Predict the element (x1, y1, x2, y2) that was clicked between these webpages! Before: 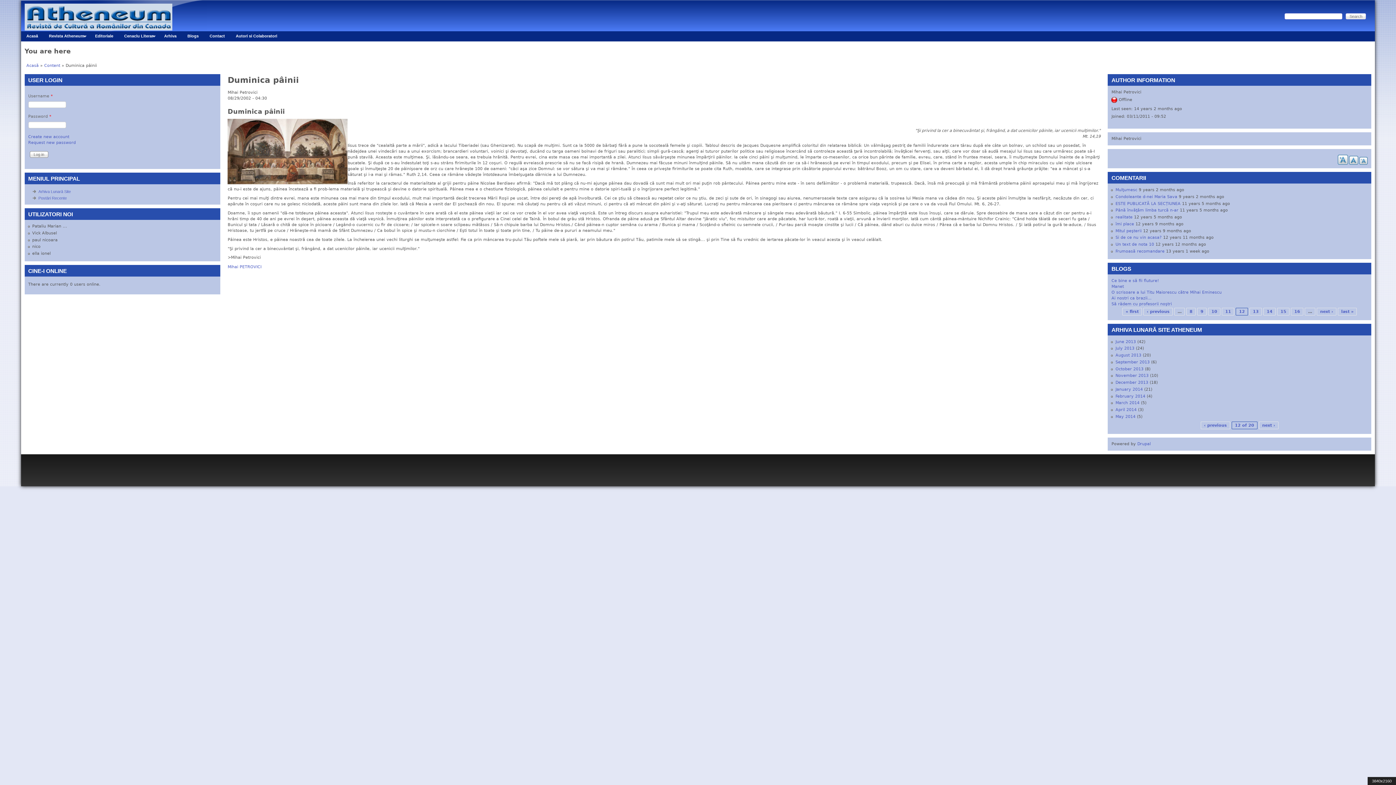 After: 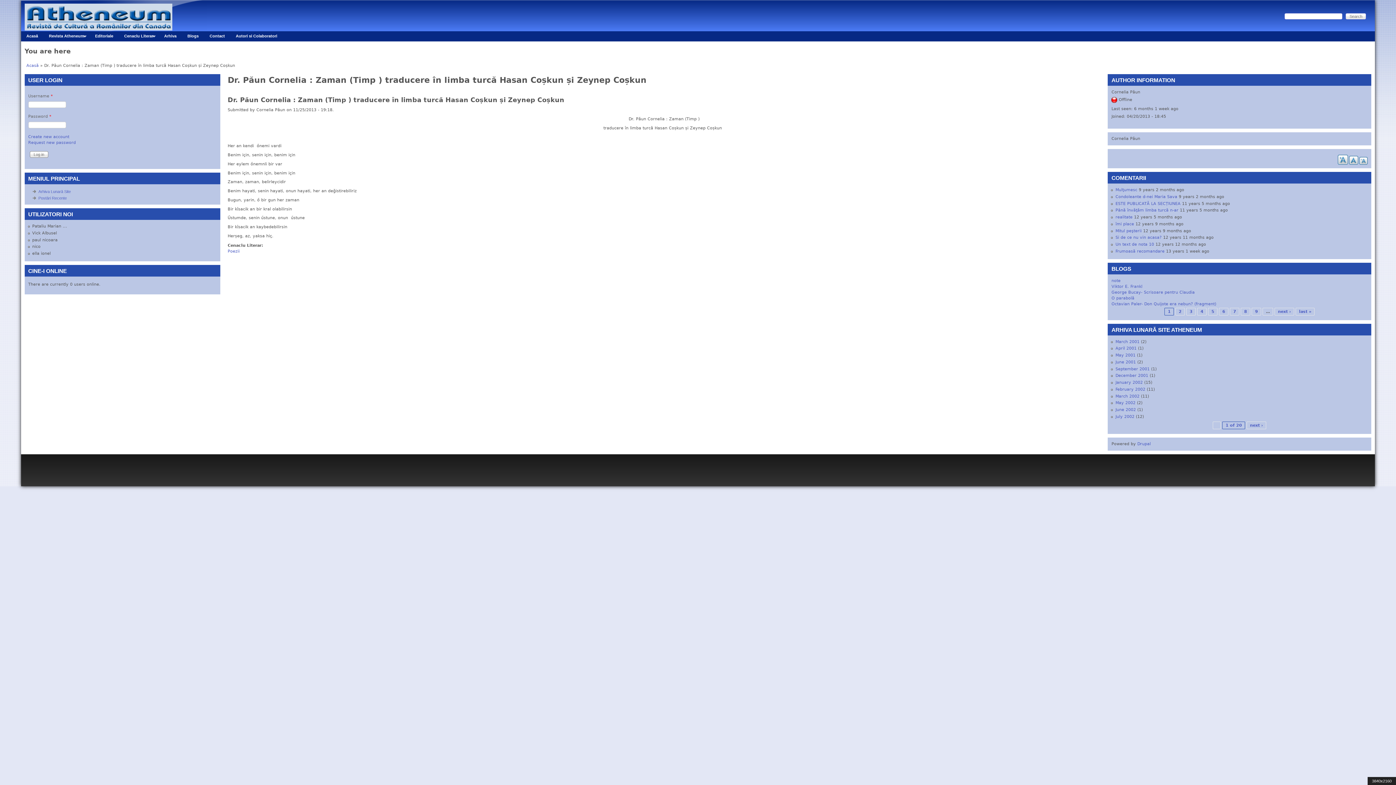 Action: label: ESTE PUBLICATĂ LA SECȚIUNEA bbox: (1115, 201, 1180, 206)